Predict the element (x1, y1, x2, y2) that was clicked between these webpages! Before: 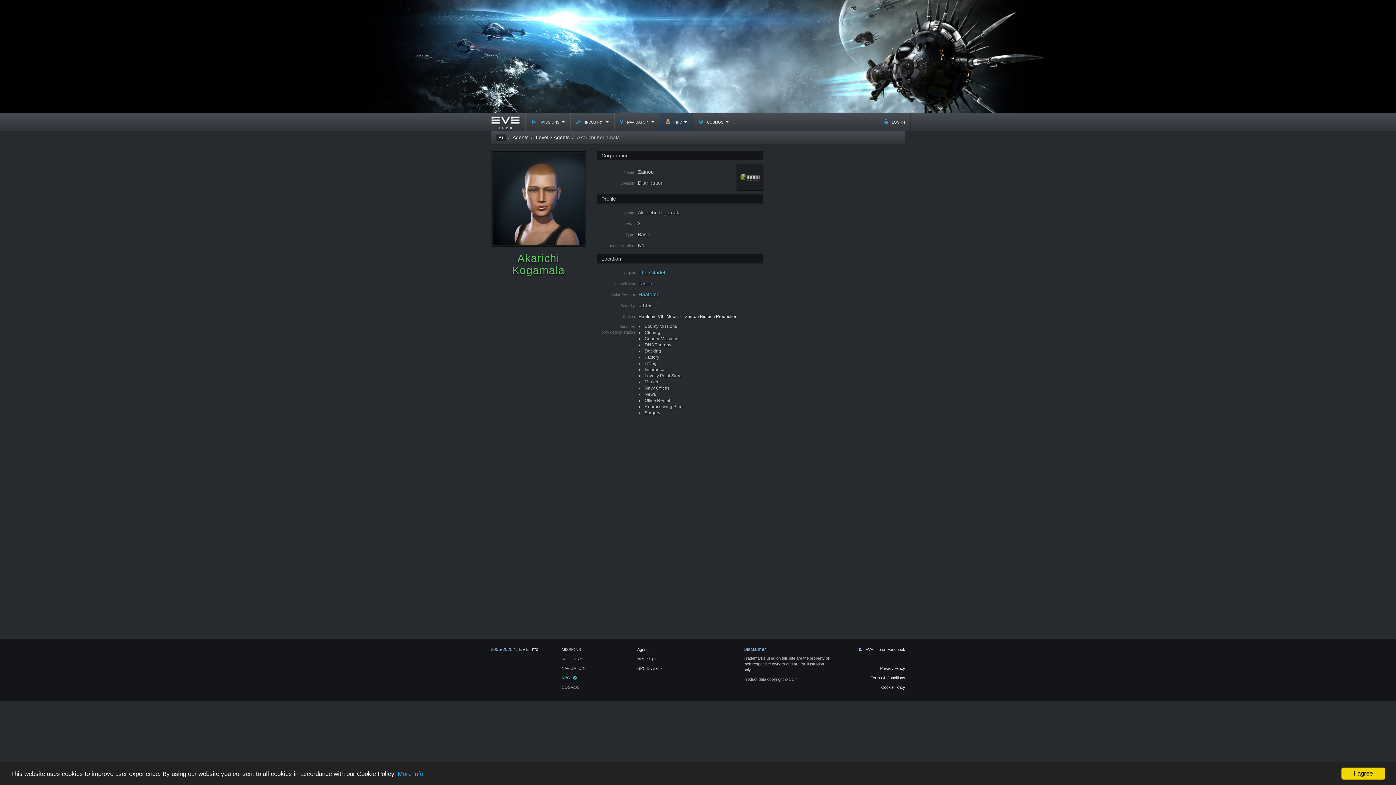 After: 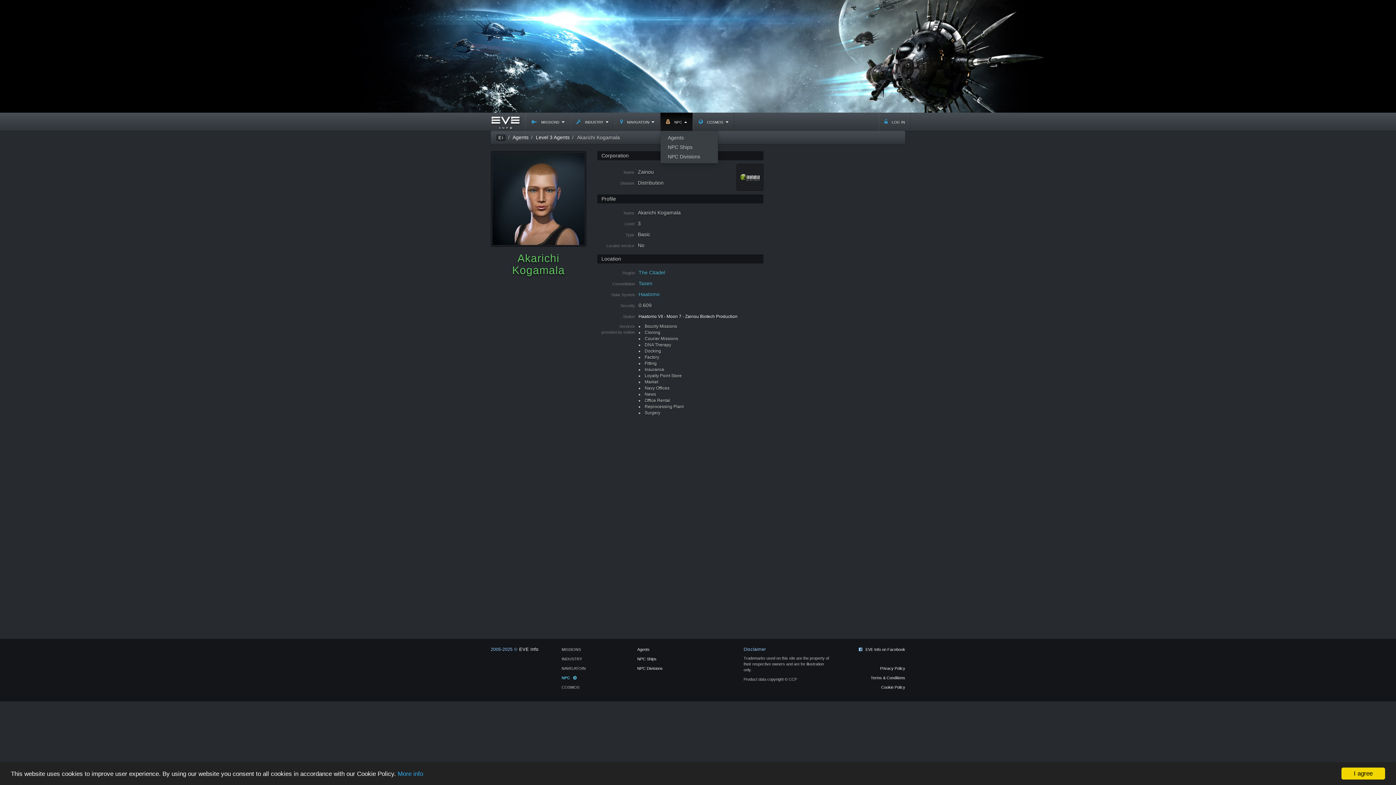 Action: bbox: (660, 112, 693, 130) label:  npc 